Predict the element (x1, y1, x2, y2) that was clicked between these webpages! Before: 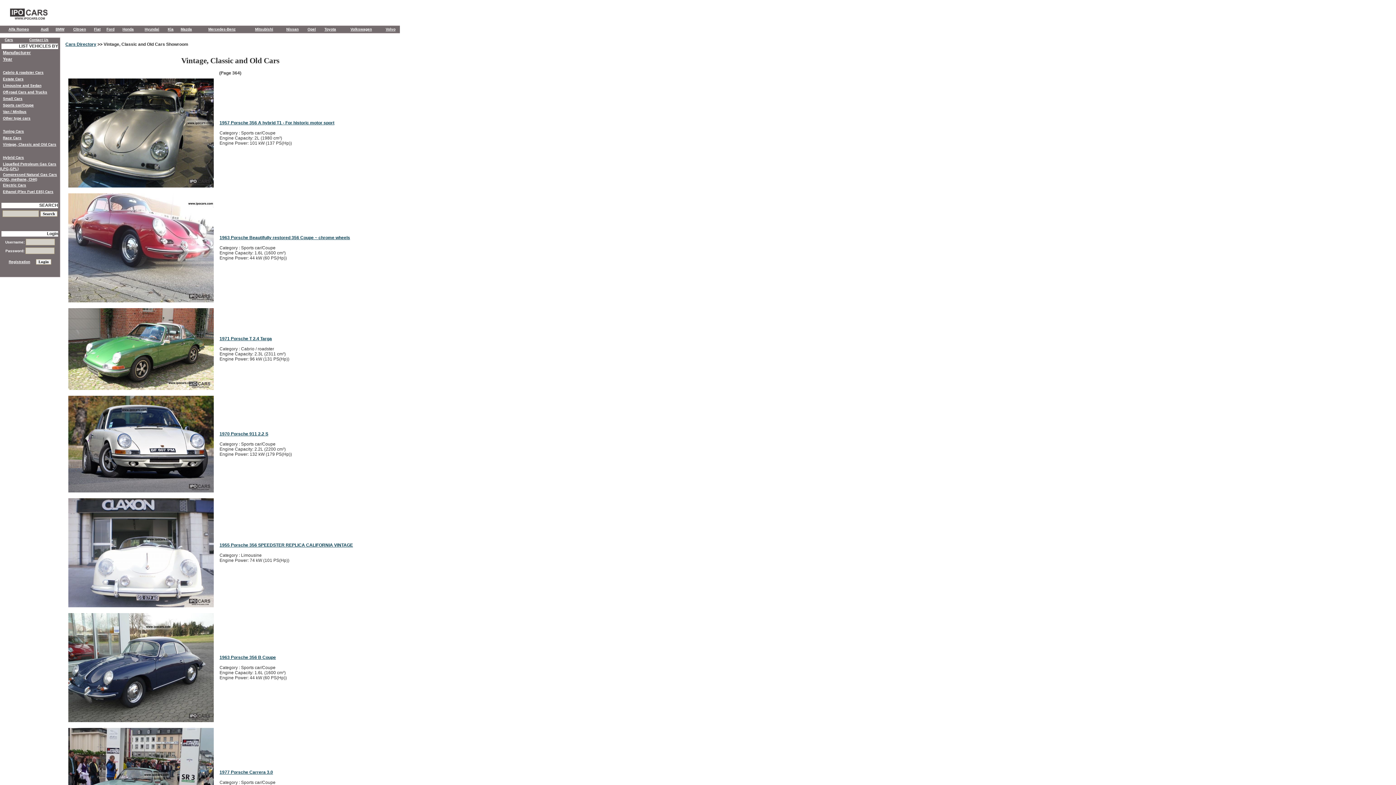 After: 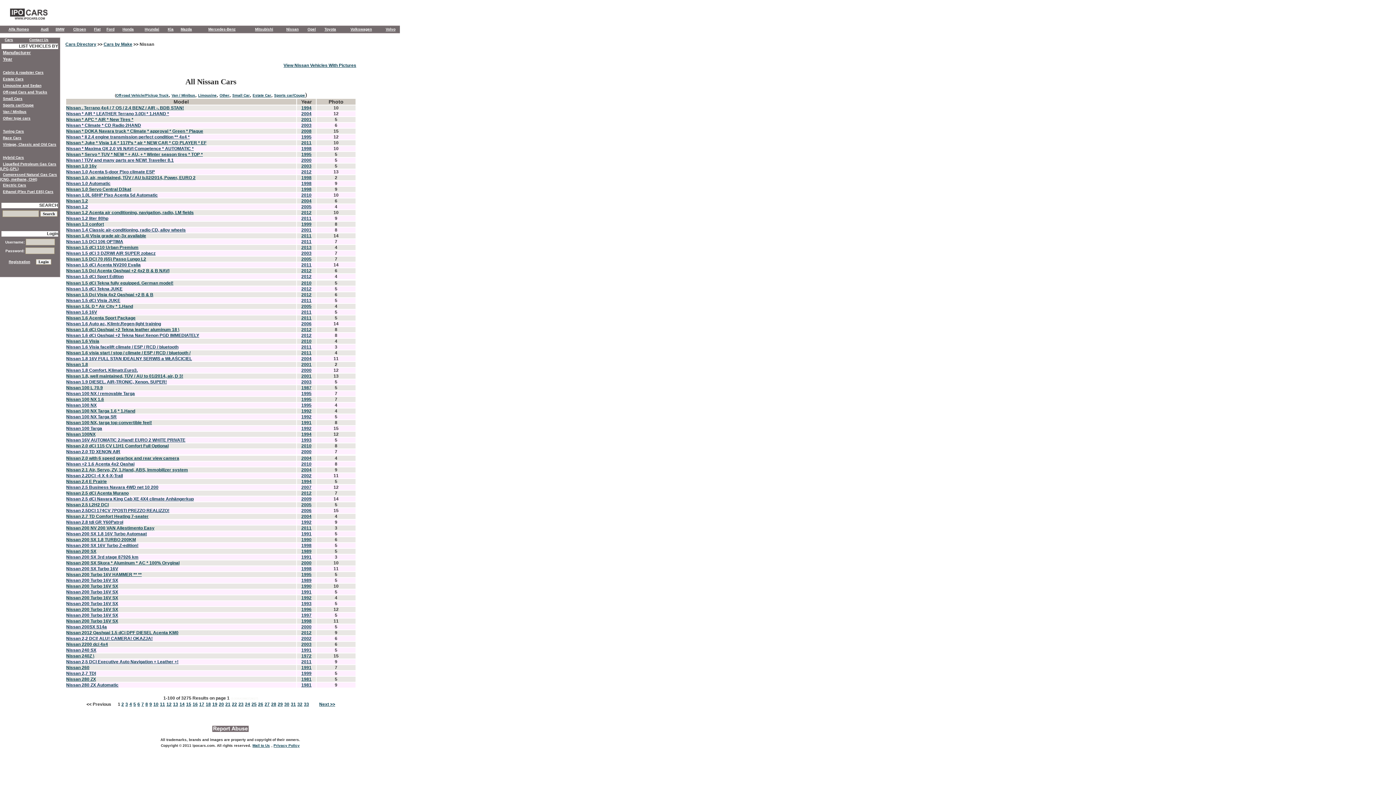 Action: label: Nissan bbox: (286, 27, 298, 31)